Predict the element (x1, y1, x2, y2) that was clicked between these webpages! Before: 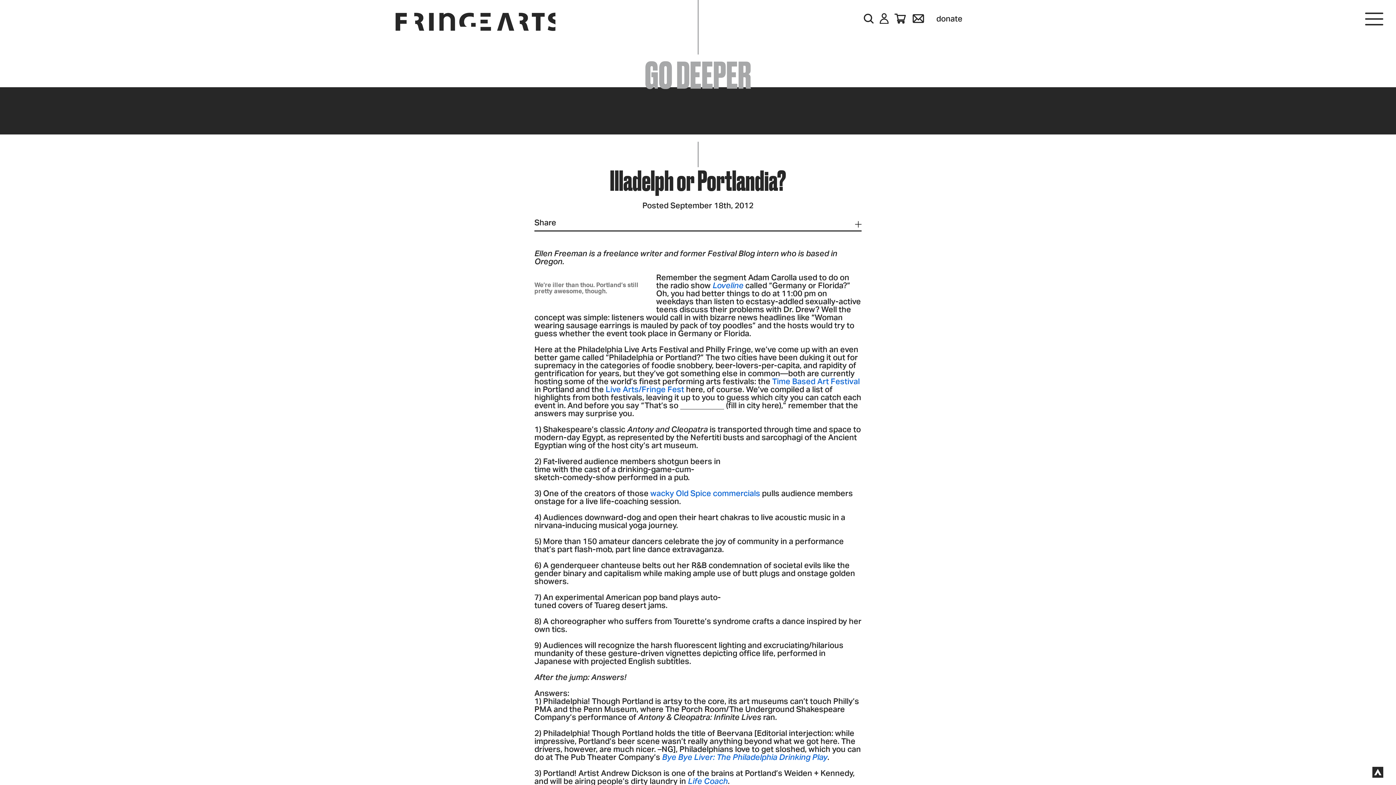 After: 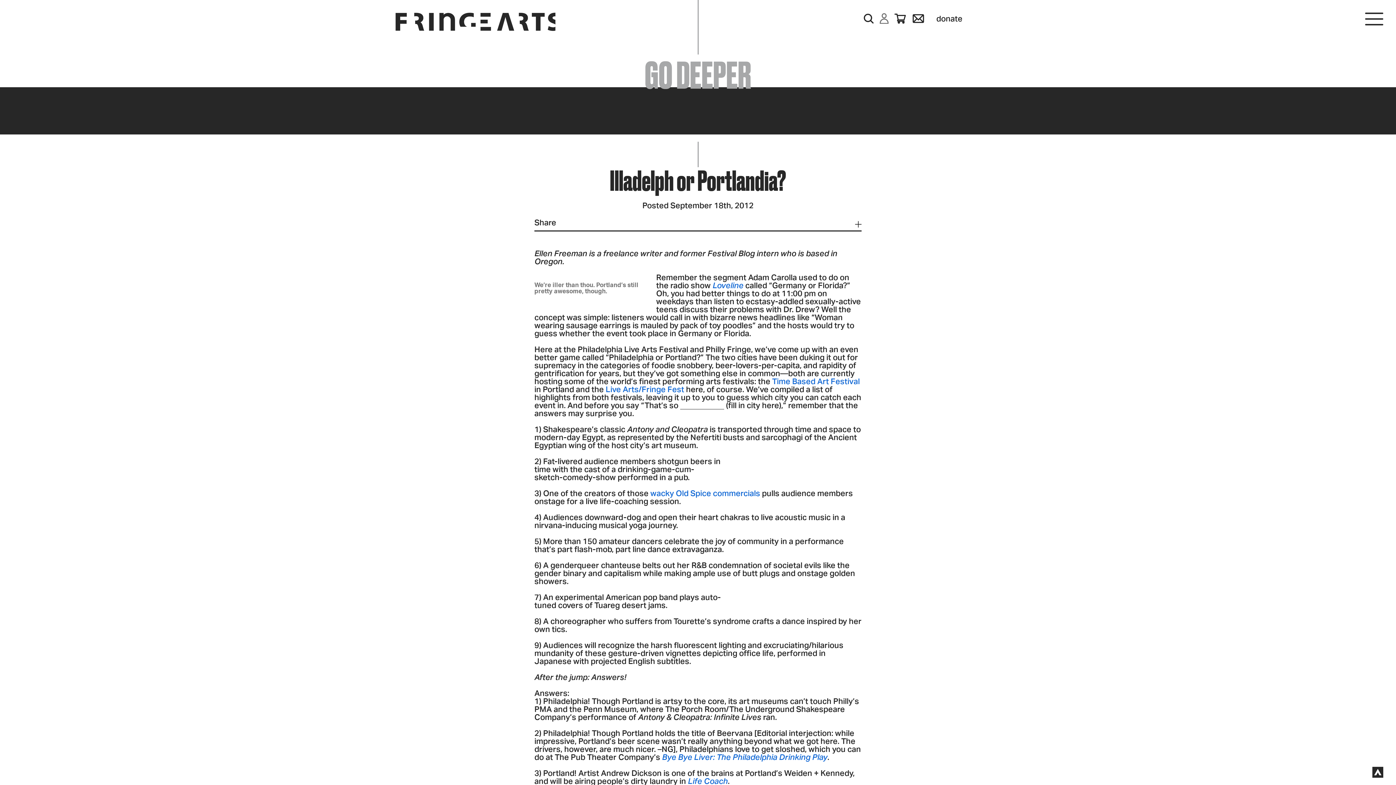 Action: bbox: (879, 12, 889, 24)